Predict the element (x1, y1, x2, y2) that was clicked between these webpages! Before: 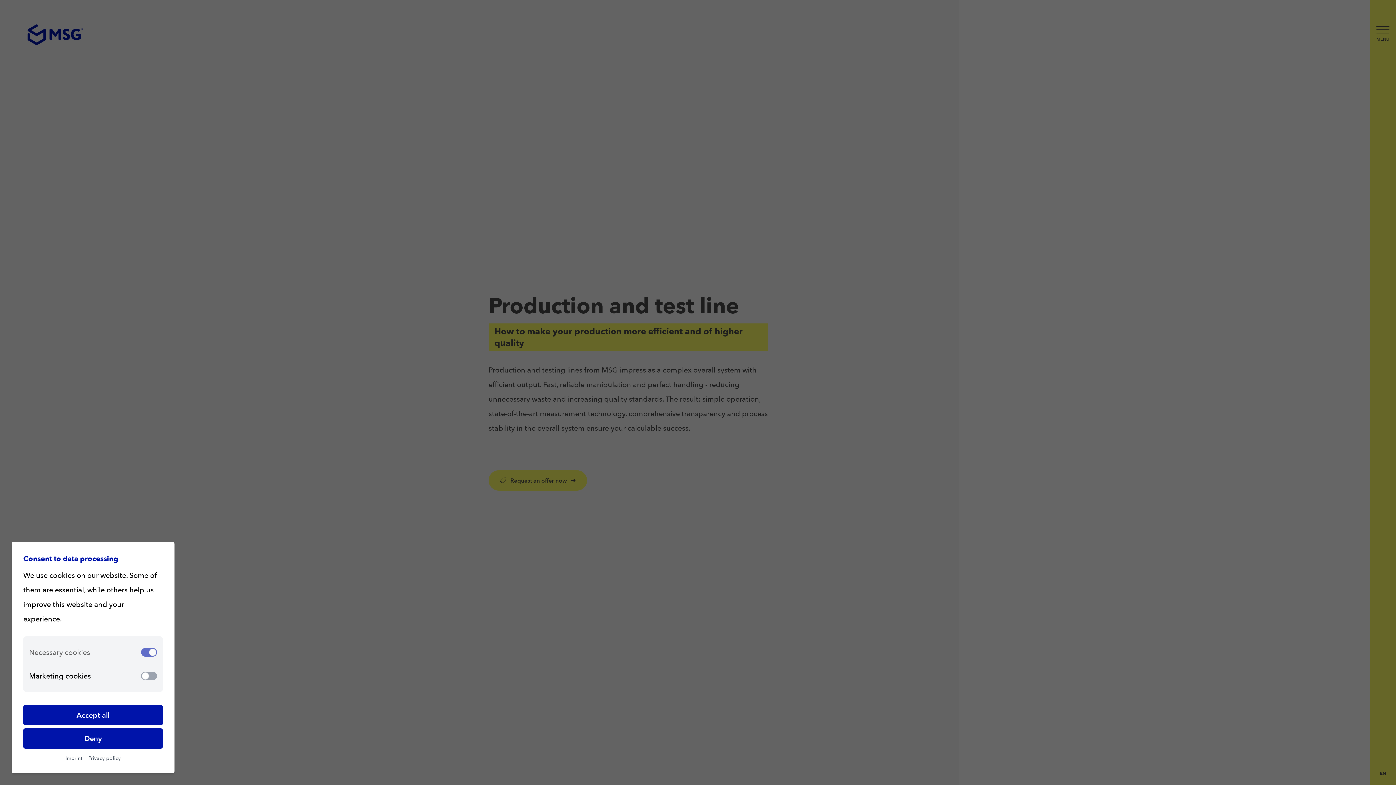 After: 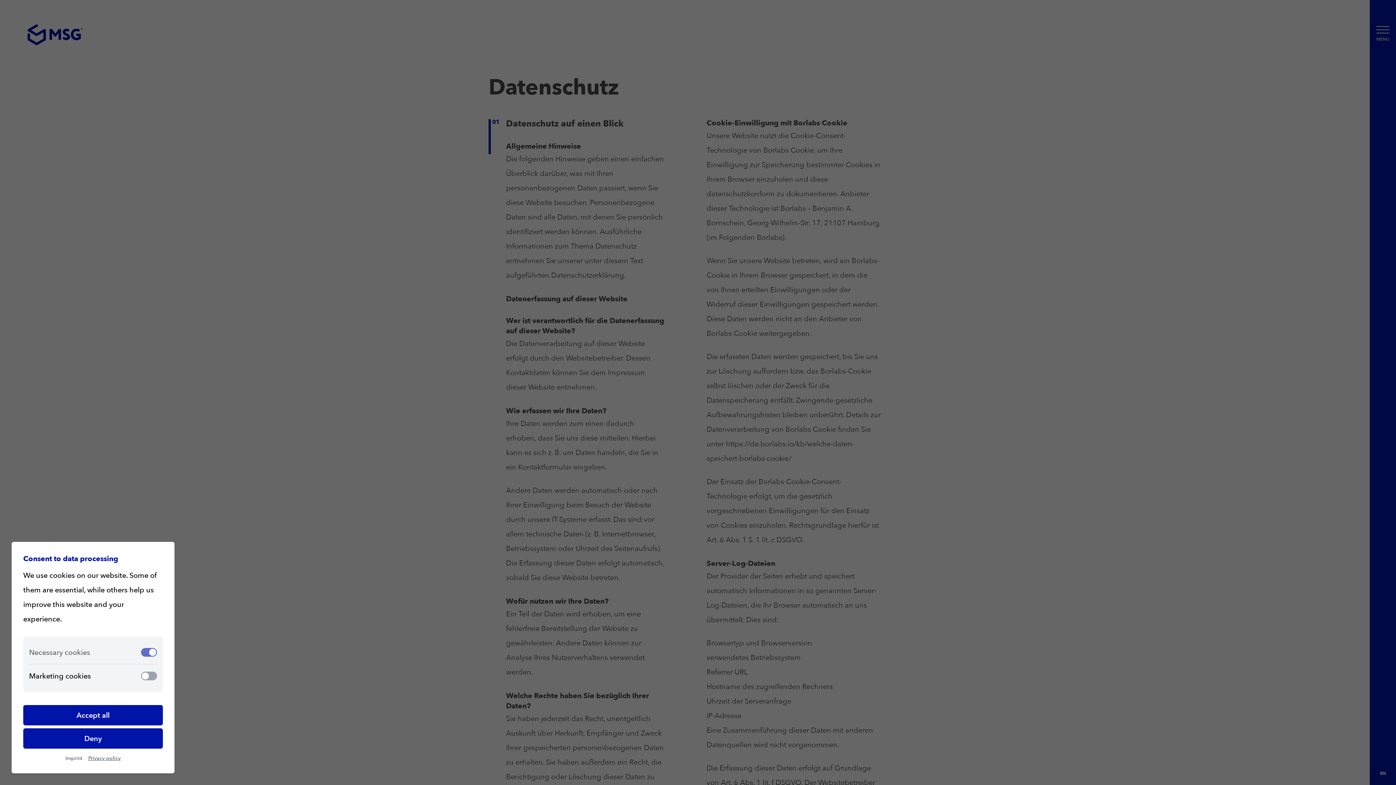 Action: label: Privacy policy bbox: (88, 754, 120, 762)